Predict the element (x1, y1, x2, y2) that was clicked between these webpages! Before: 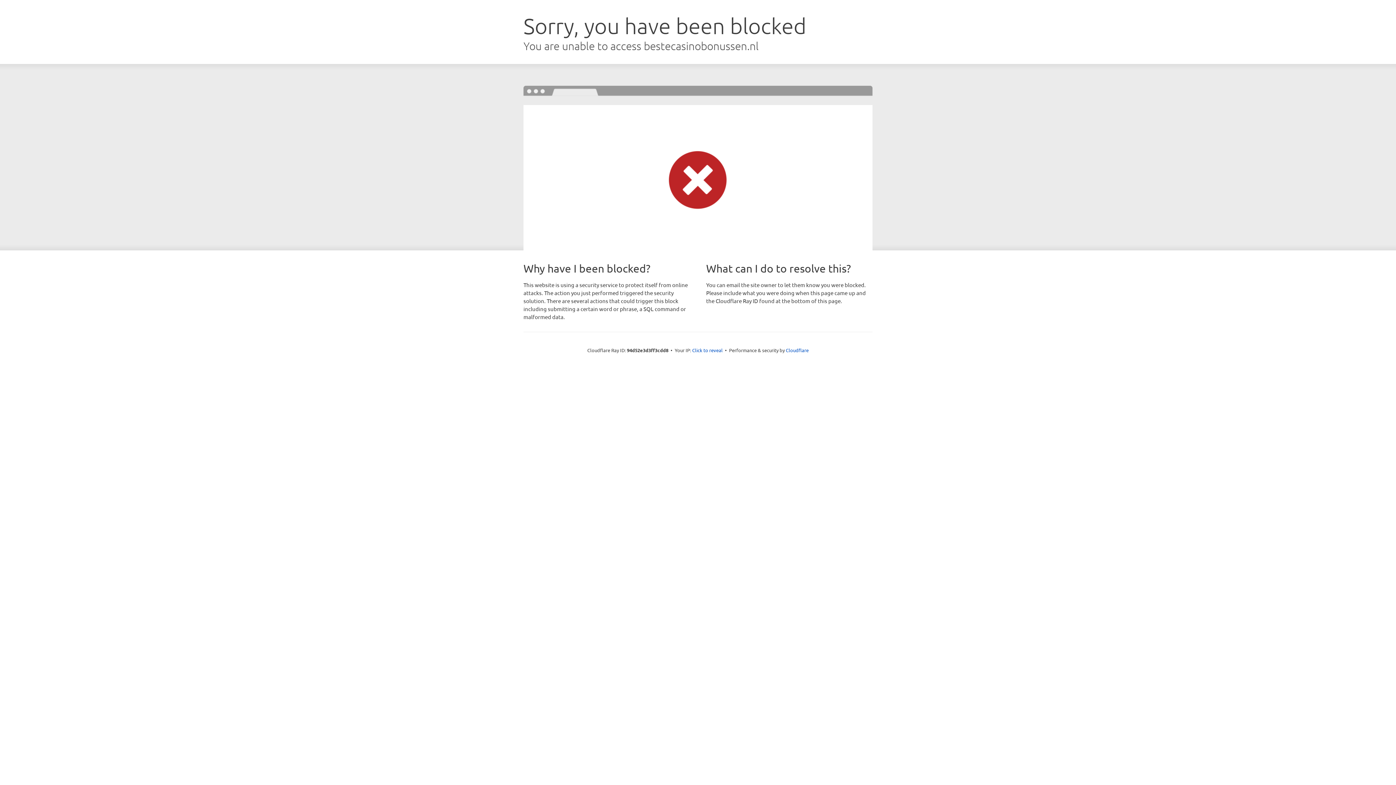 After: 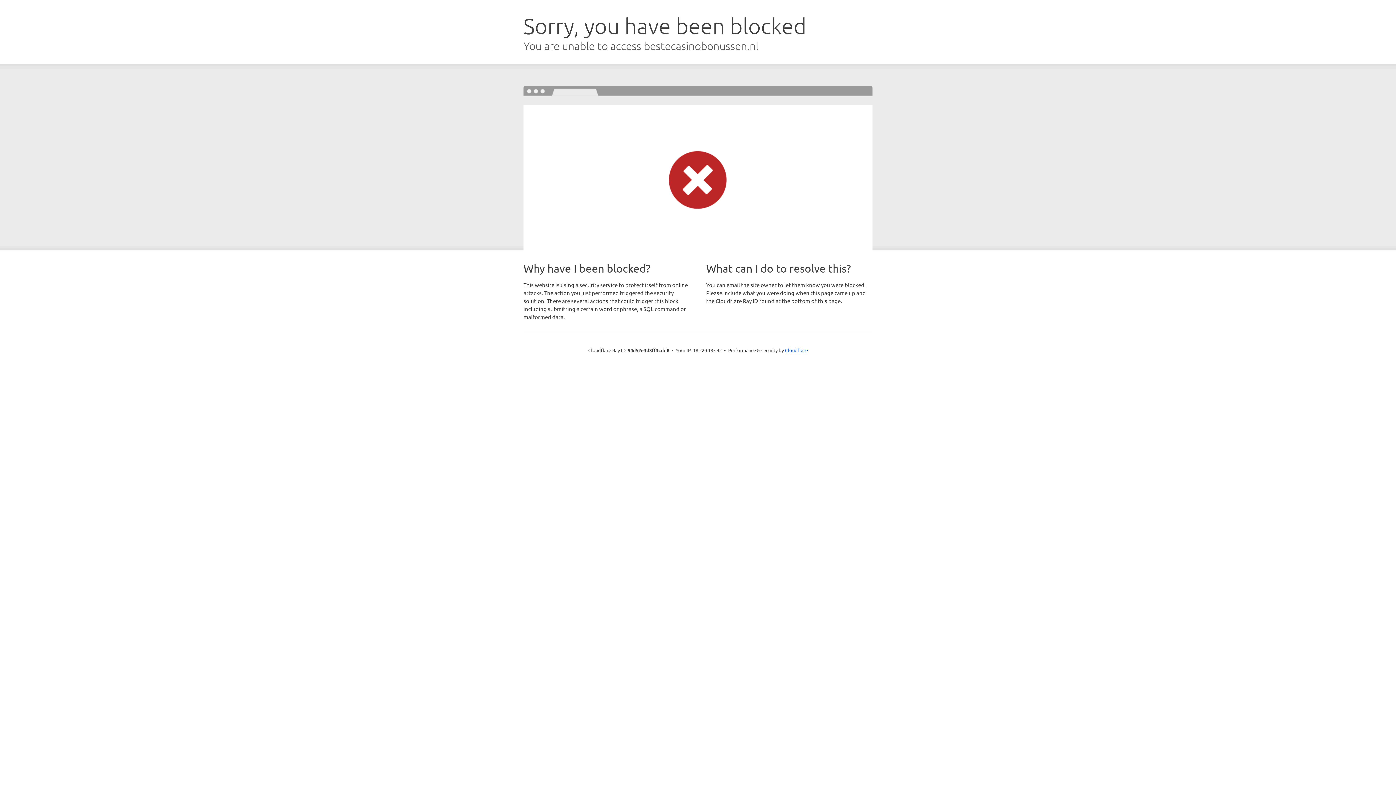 Action: bbox: (692, 346, 722, 353) label: Click to reveal